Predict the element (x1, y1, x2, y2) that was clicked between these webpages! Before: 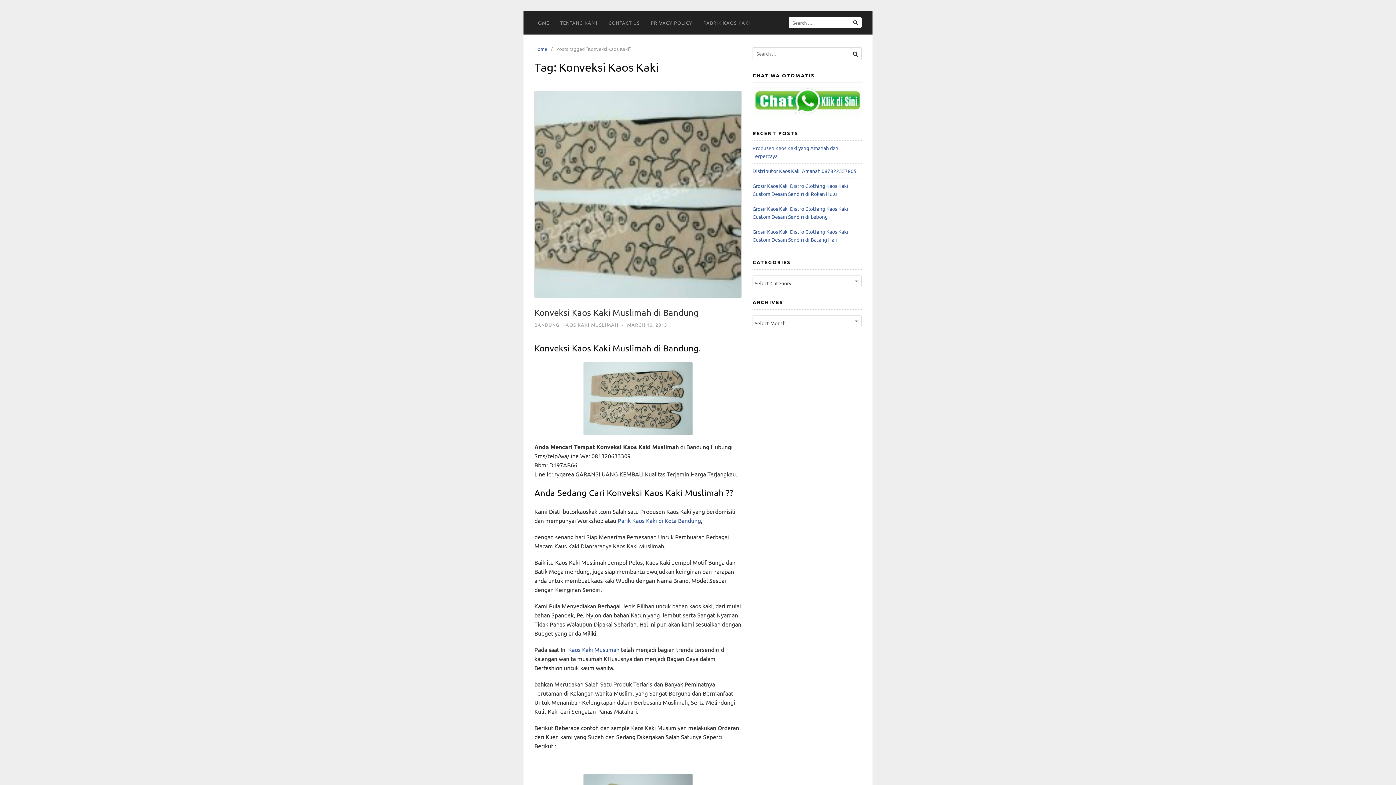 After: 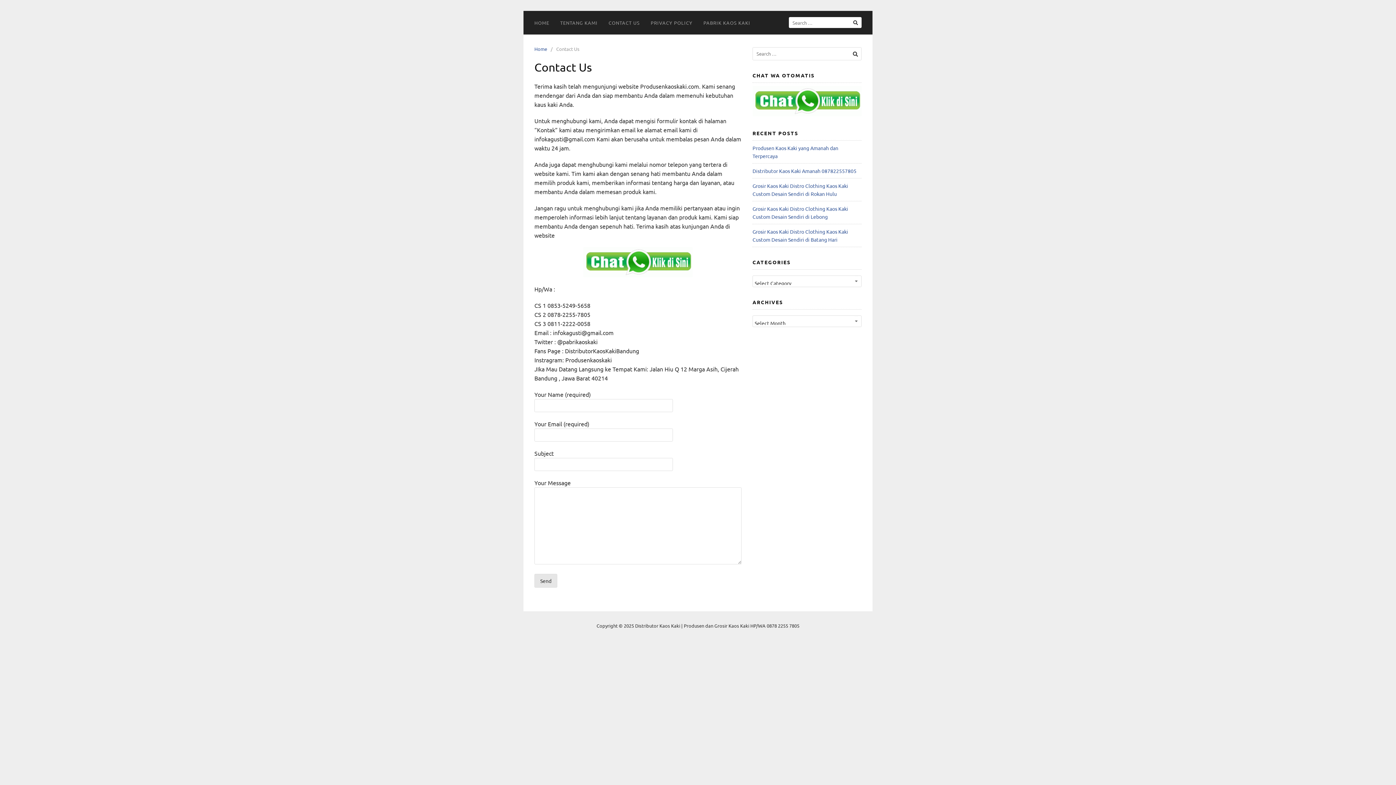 Action: bbox: (603, 10, 645, 34) label: CONTACT US